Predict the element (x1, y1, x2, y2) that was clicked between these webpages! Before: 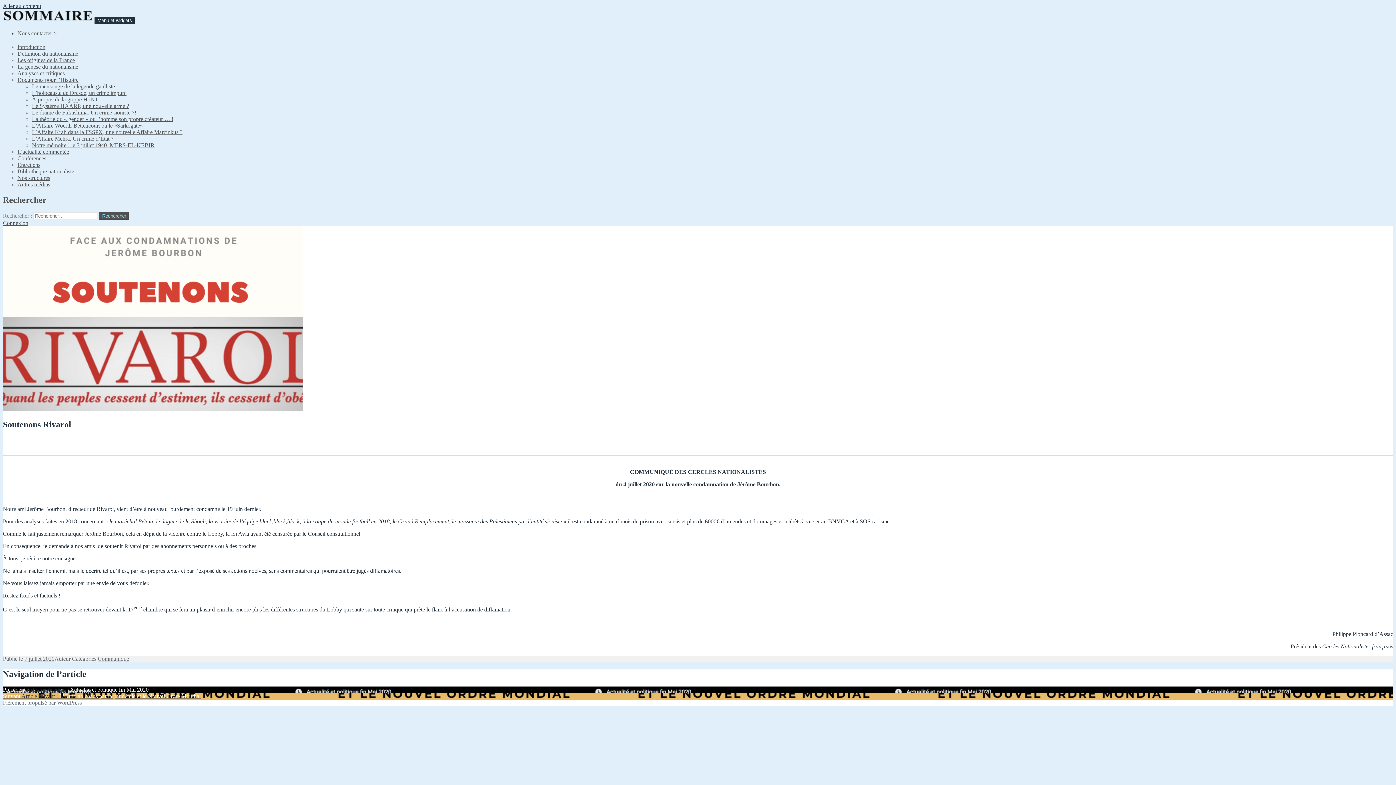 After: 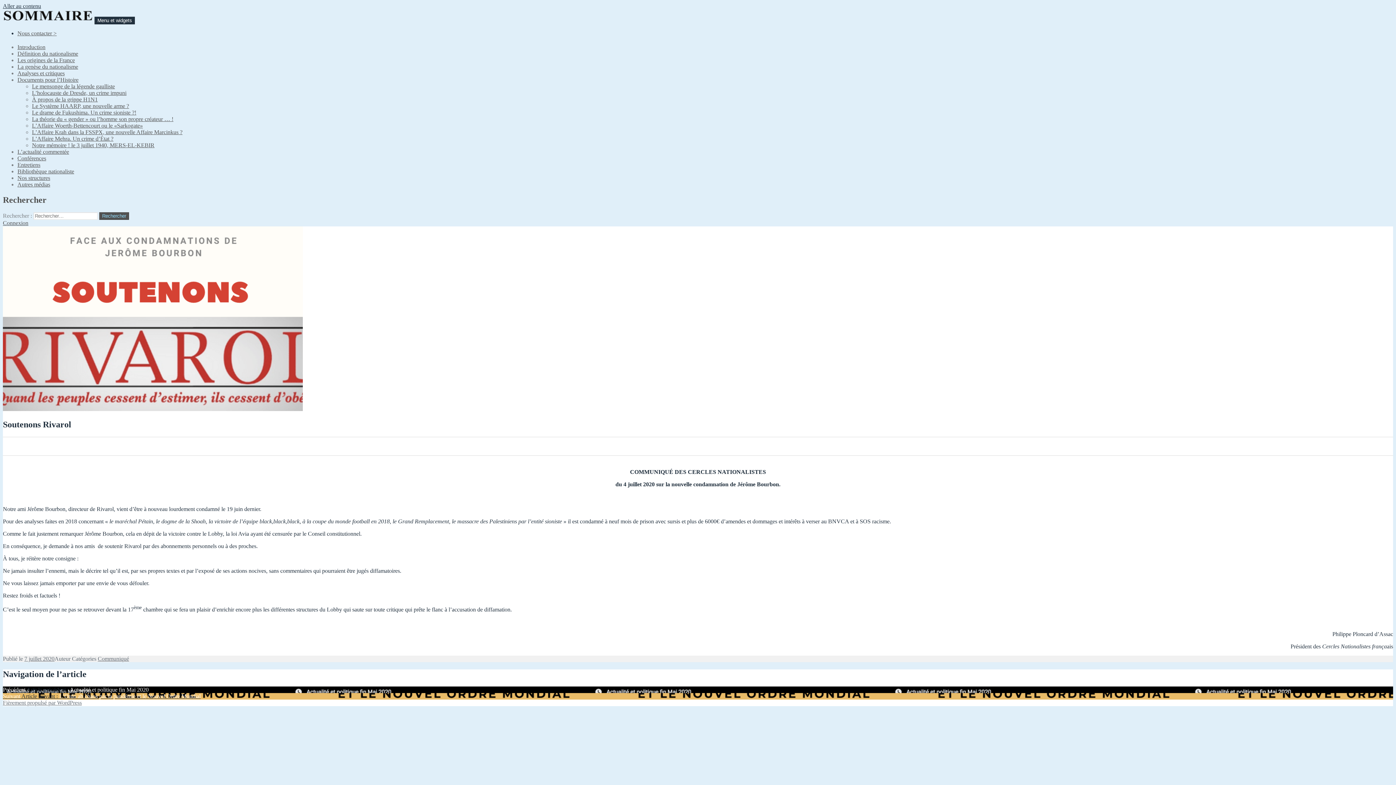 Action: label: 0 bbox: (85, 442, 124, 451)